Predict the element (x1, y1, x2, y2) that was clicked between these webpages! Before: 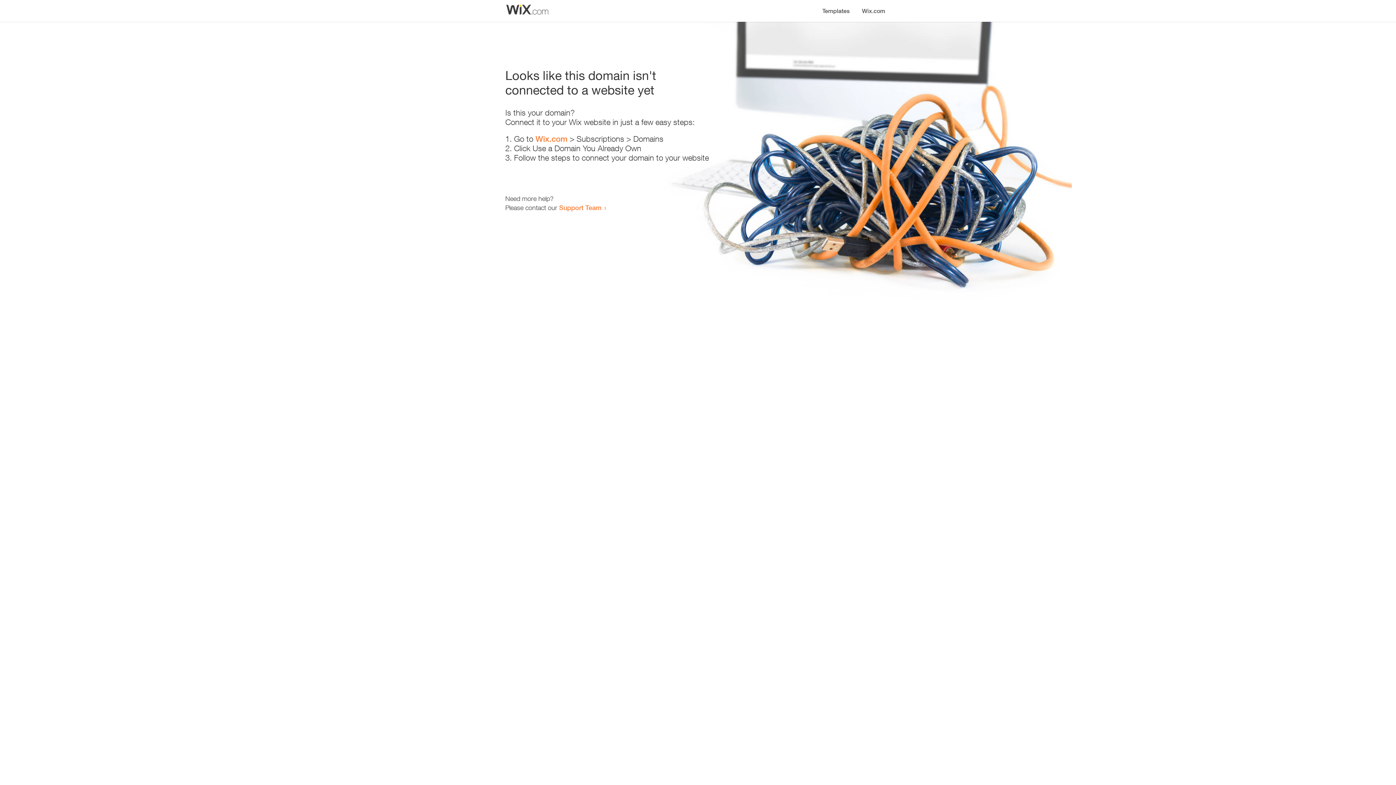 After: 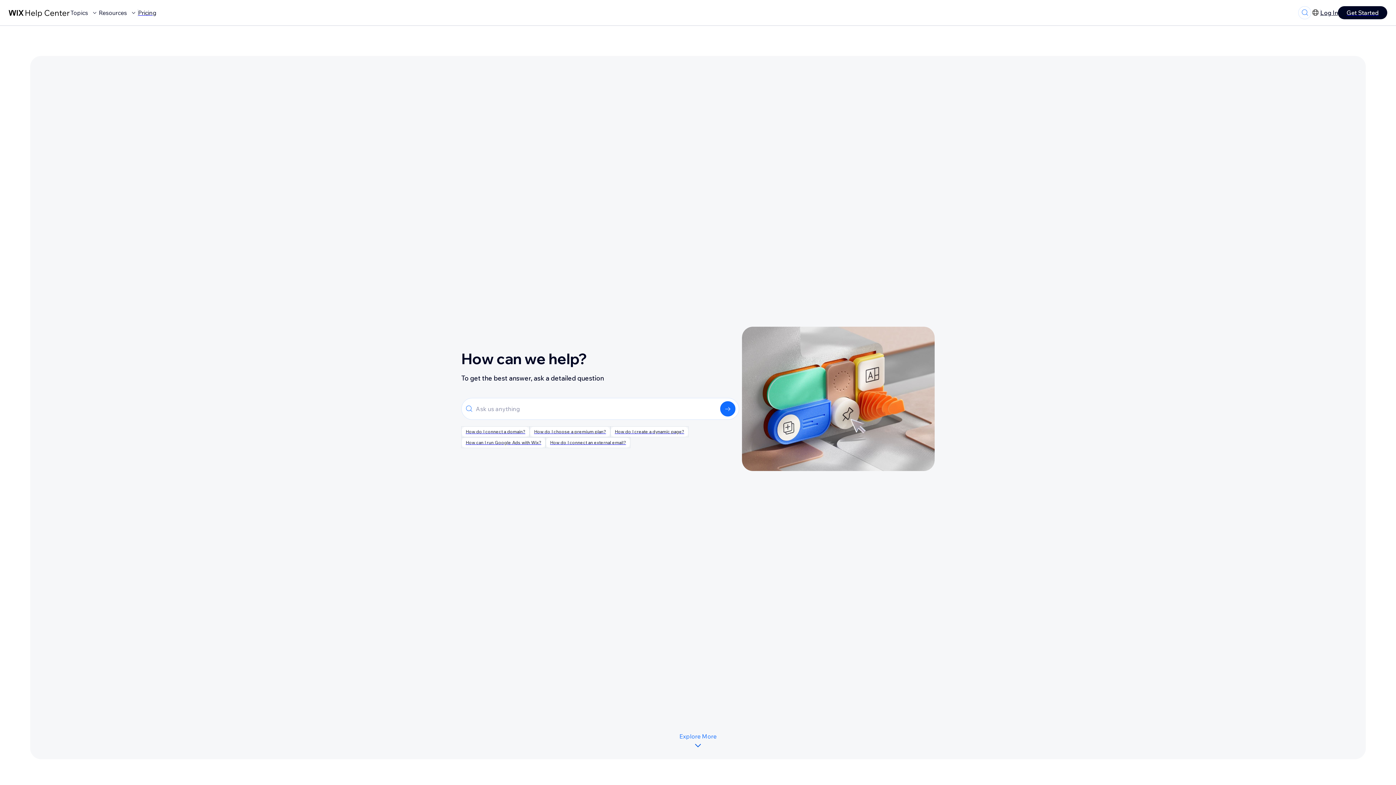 Action: bbox: (559, 203, 601, 211) label: Support Team